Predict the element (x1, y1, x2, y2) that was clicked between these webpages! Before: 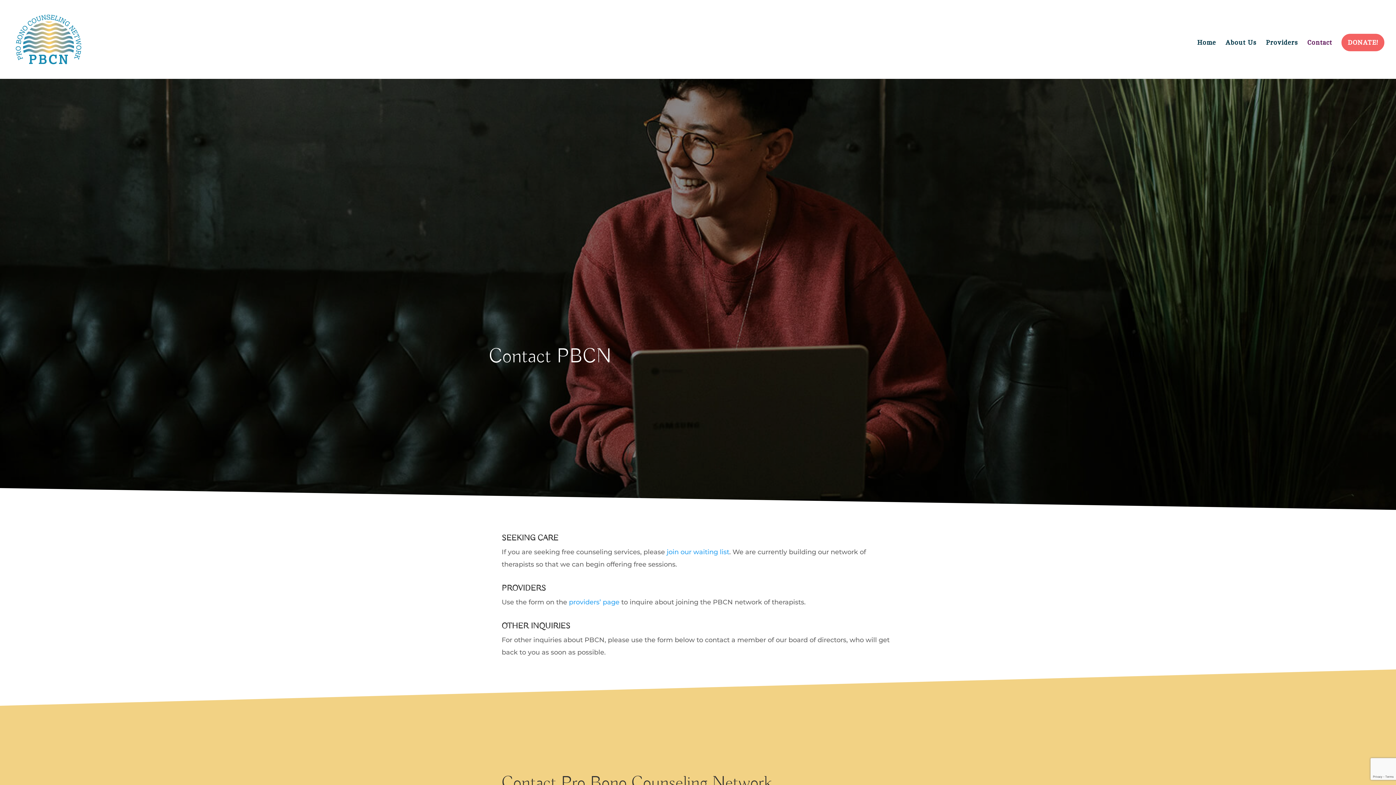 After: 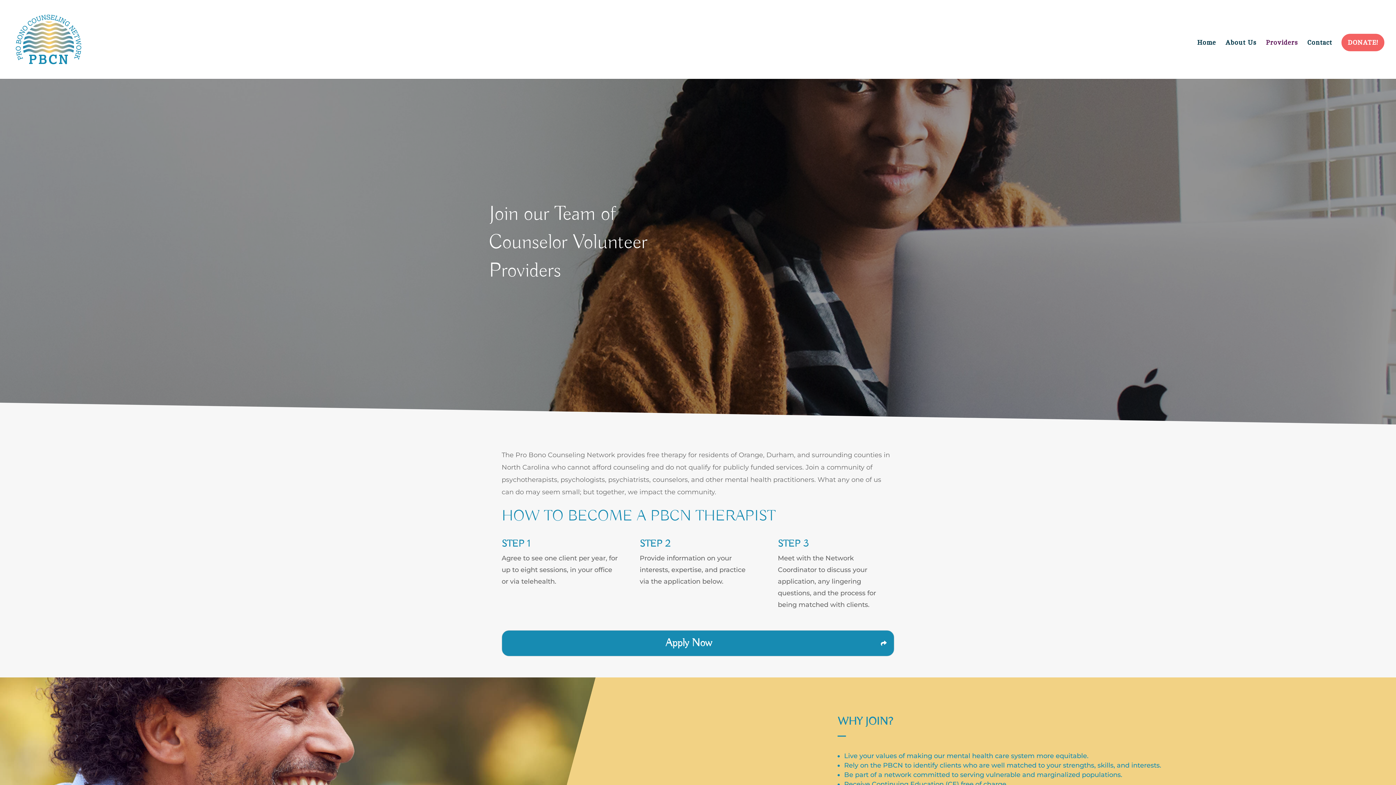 Action: label: Providers bbox: (1266, 40, 1298, 78)